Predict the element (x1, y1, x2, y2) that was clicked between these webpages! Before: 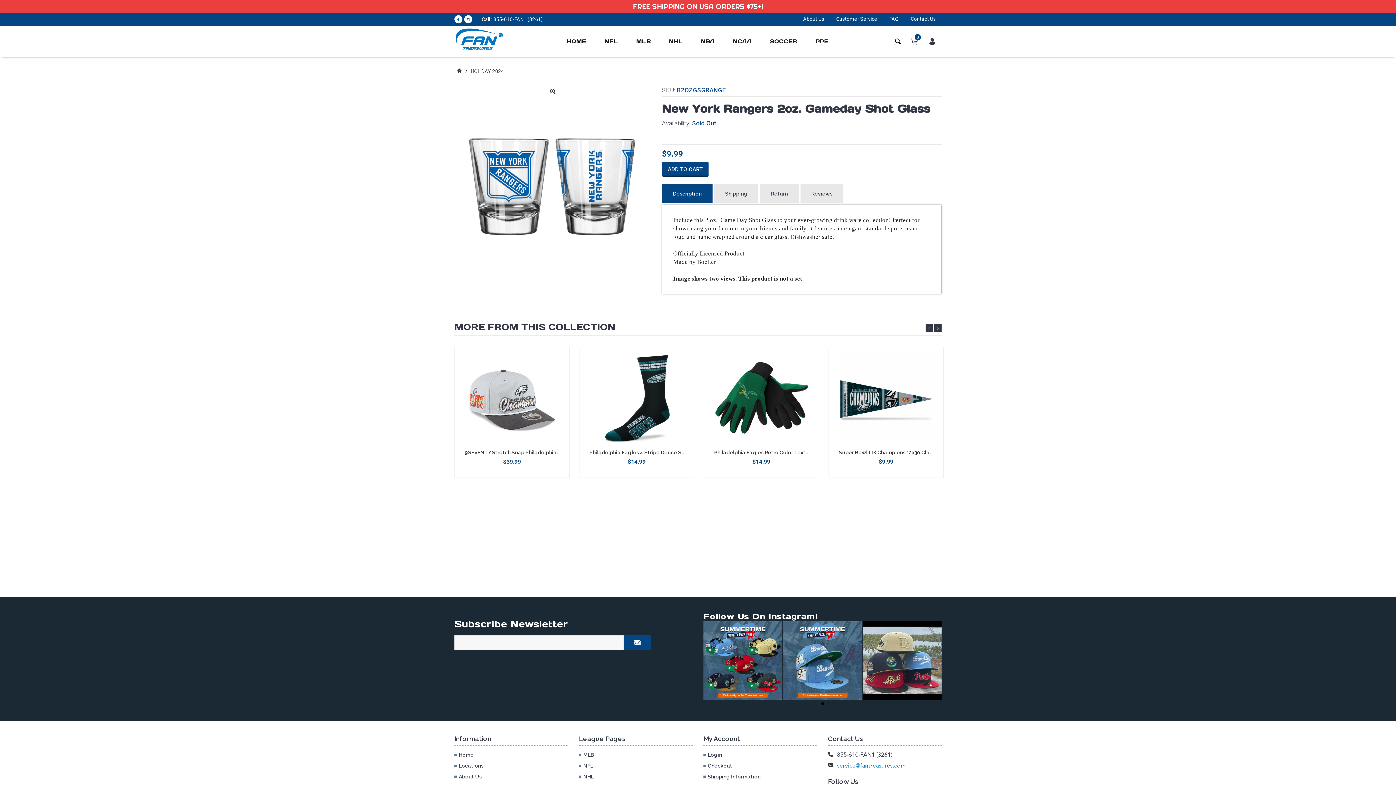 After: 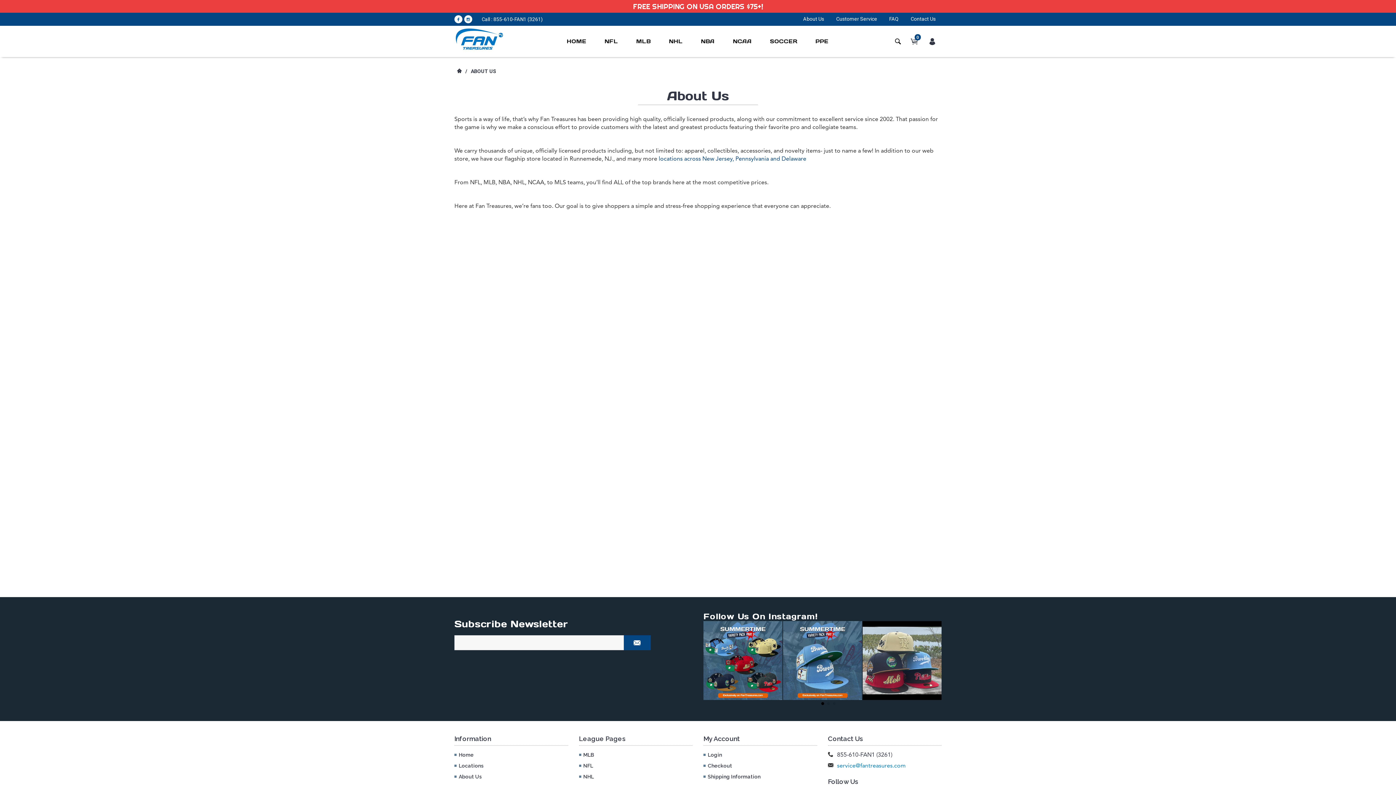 Action: bbox: (454, 771, 481, 782) label: About Us